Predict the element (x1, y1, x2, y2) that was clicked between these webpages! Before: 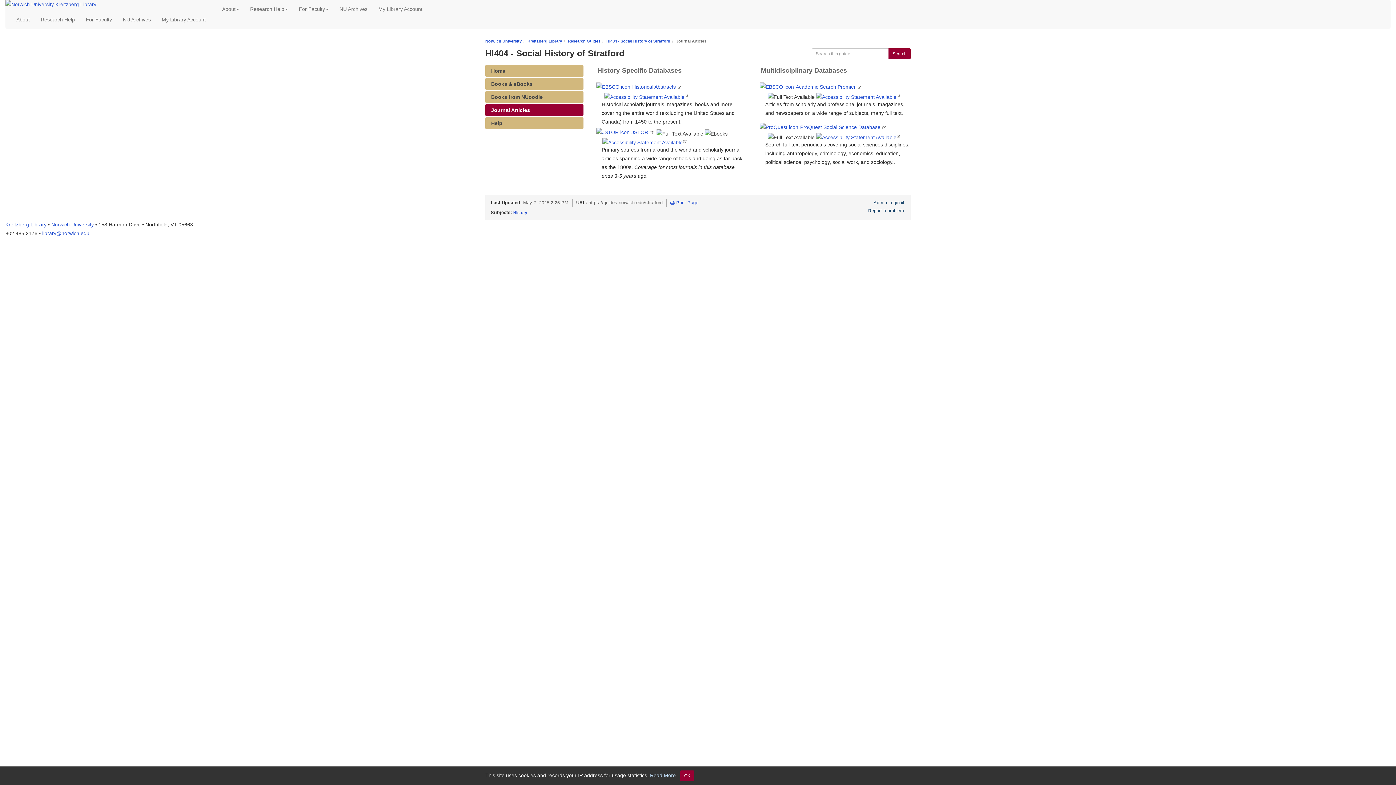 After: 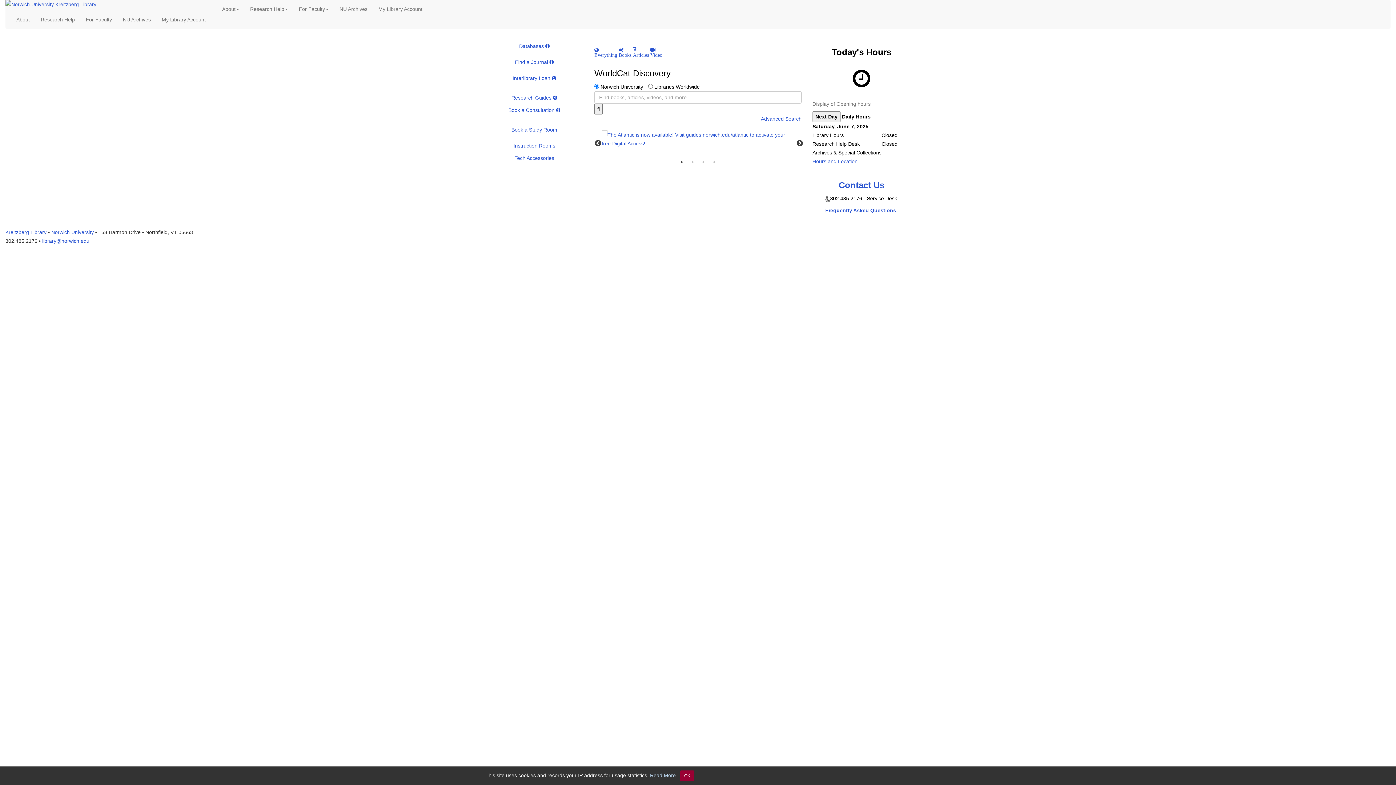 Action: bbox: (527, 38, 562, 43) label: Kreitzberg Library